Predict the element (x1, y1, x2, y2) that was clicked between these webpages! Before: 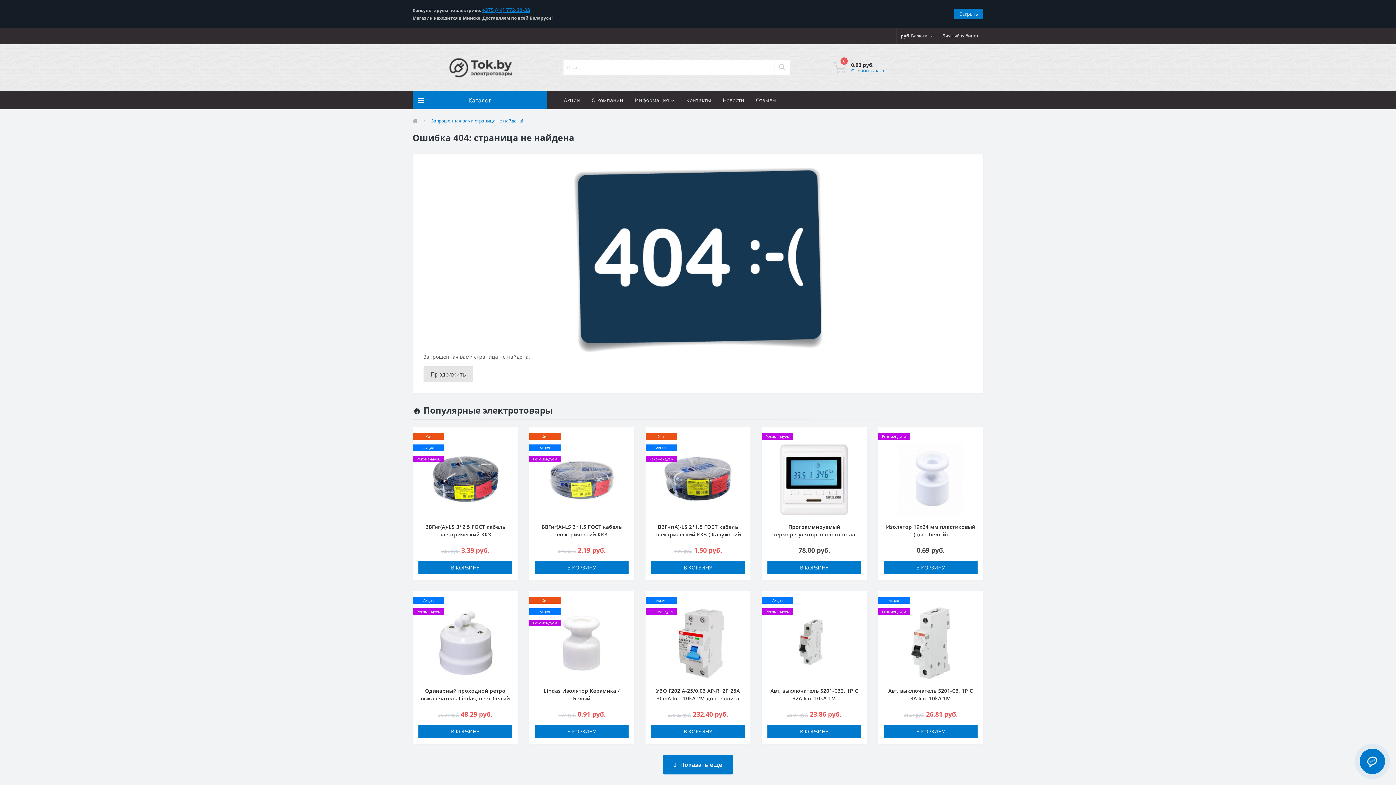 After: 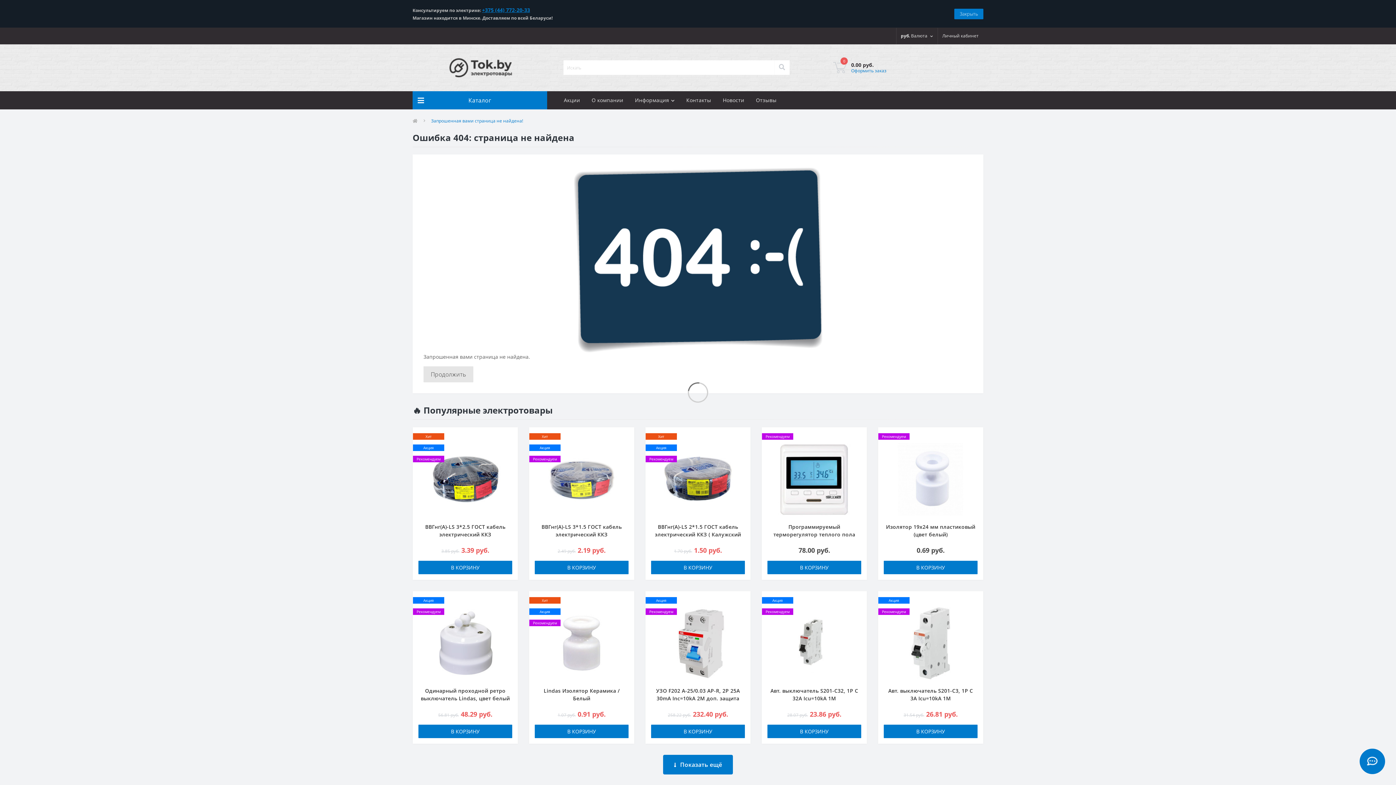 Action: bbox: (965, 620, 977, 629)